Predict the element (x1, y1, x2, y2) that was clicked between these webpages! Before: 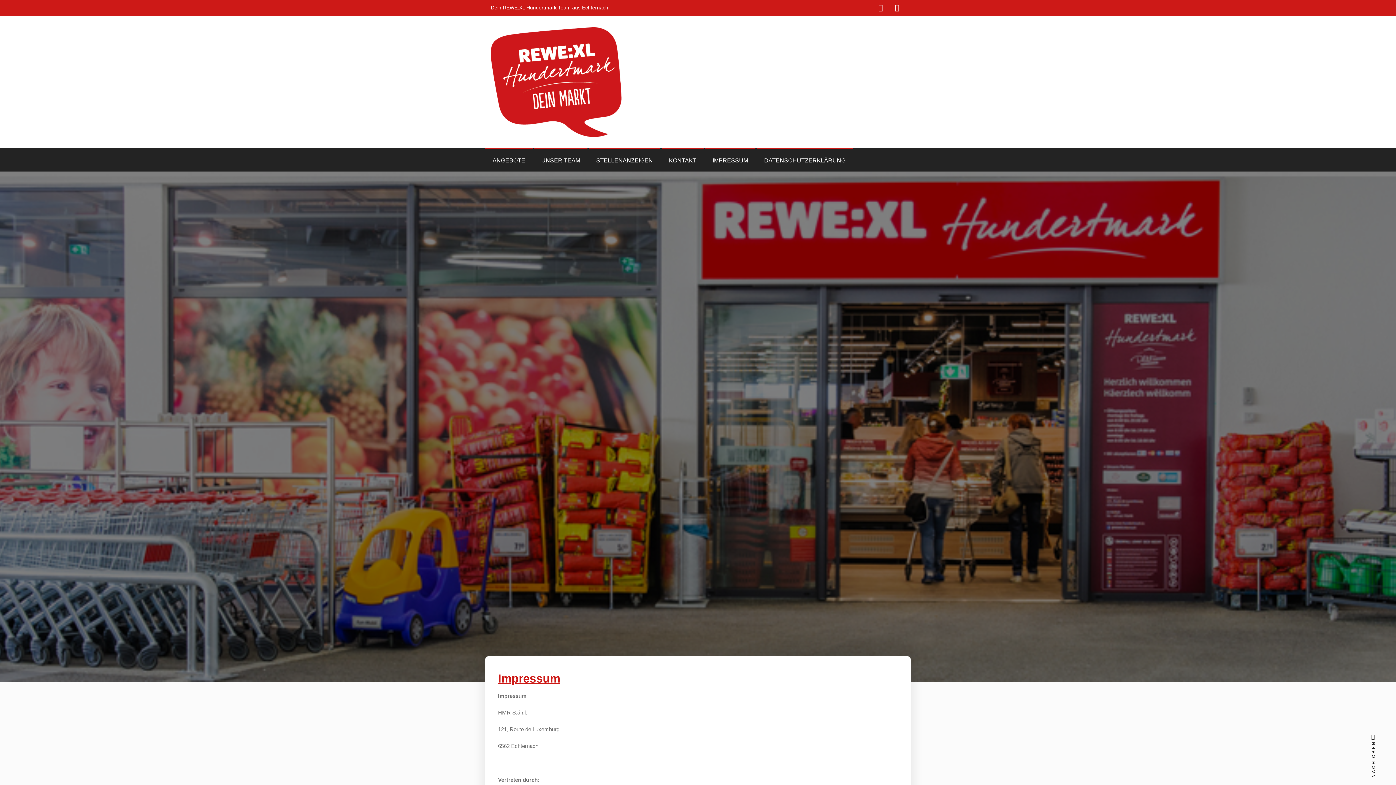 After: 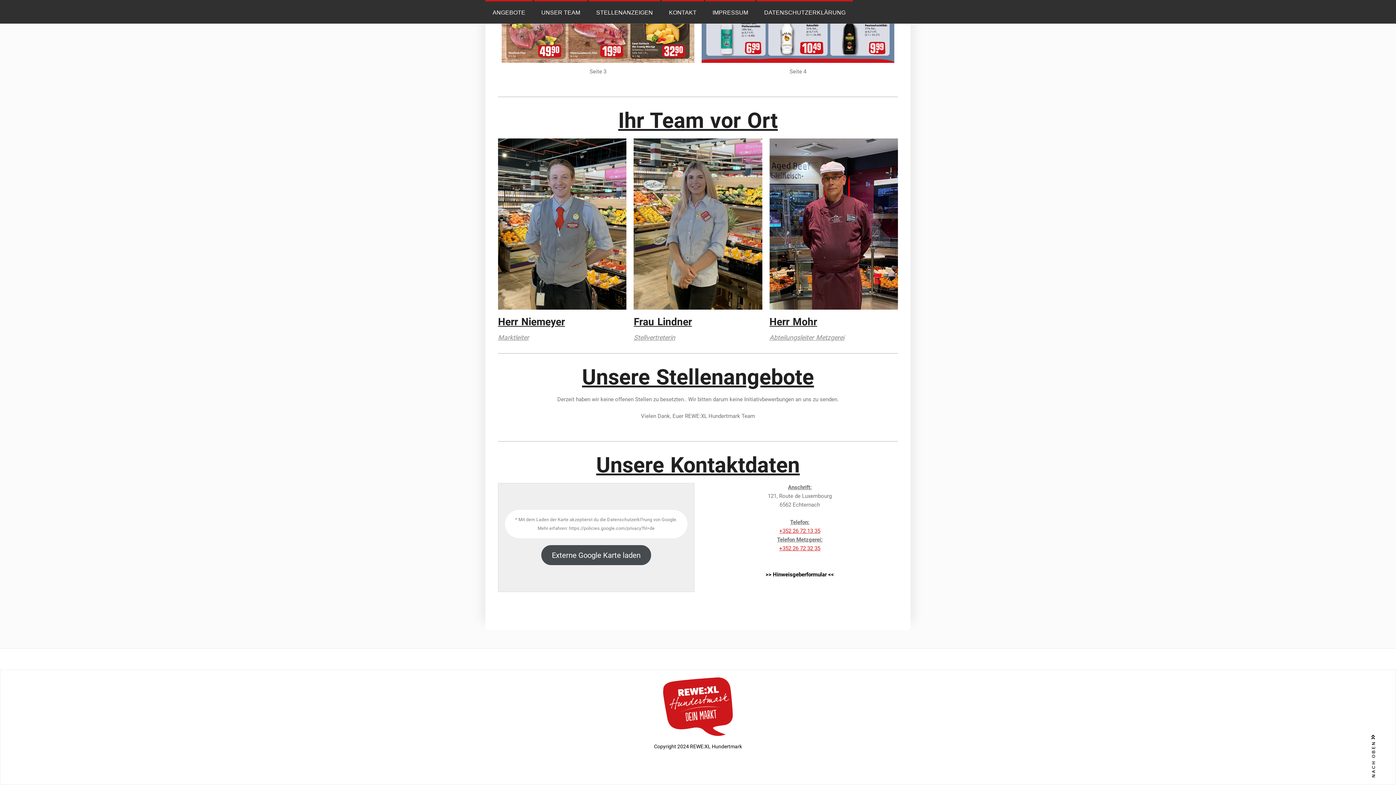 Action: bbox: (534, 147, 587, 171) label: UNSER TEAM